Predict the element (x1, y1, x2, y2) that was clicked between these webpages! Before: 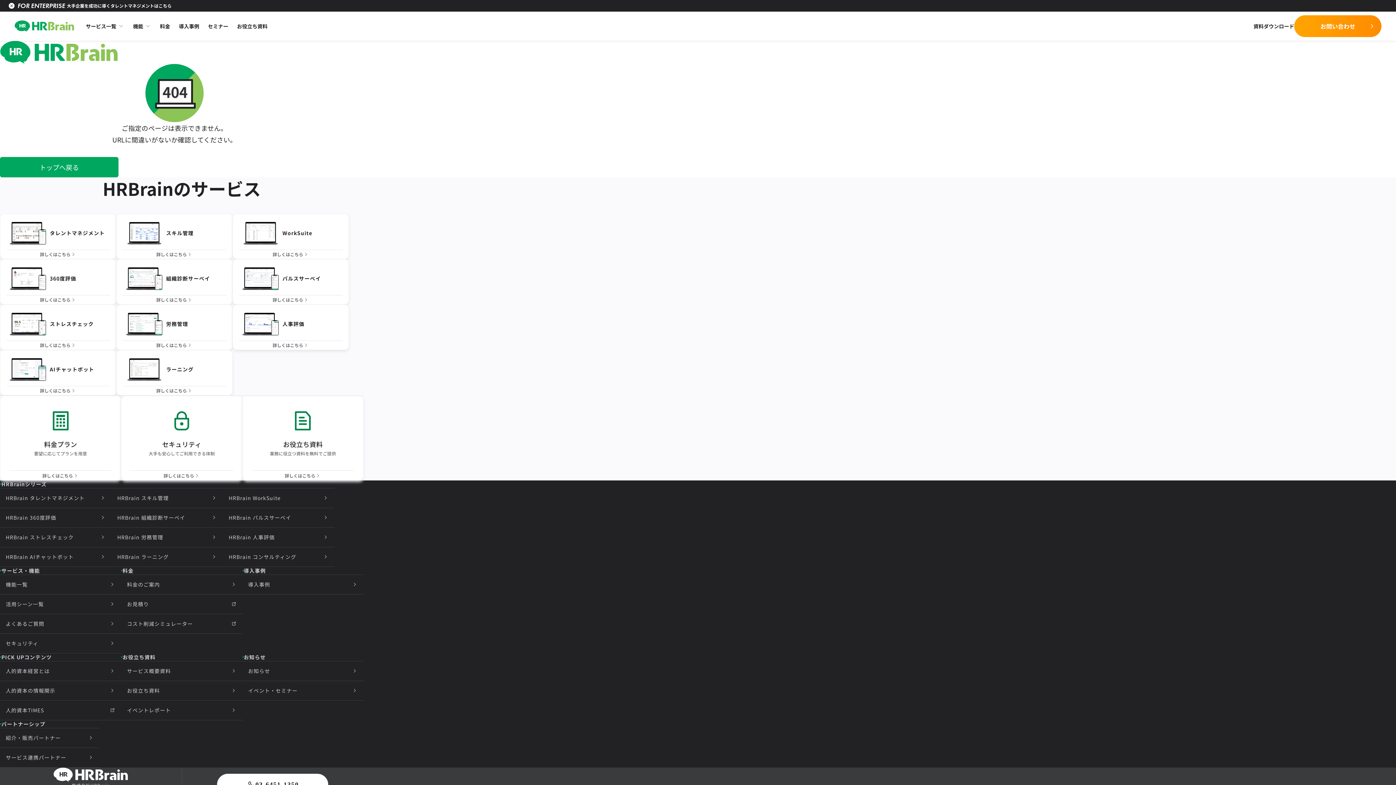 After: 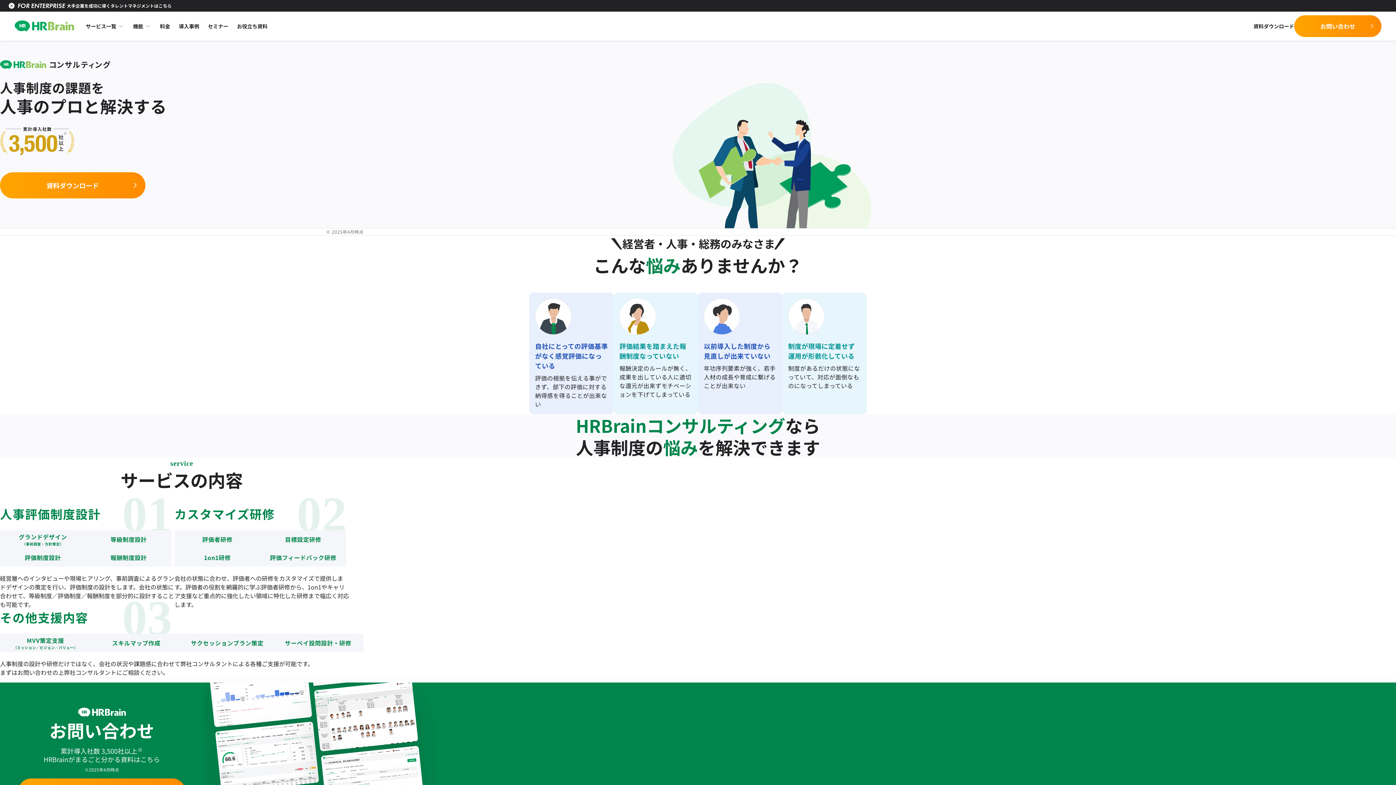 Action: bbox: (223, 547, 334, 566) label: HRBrain コンサルティング